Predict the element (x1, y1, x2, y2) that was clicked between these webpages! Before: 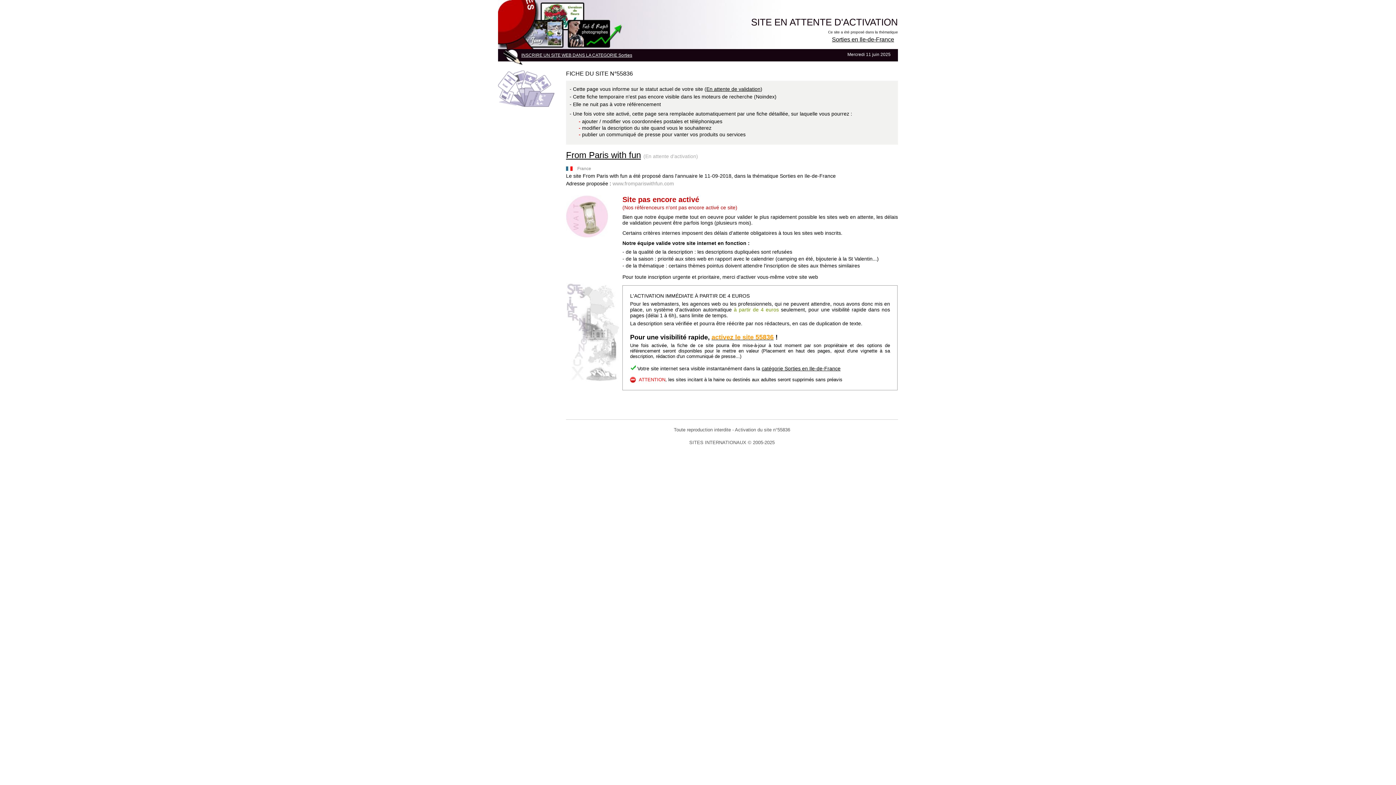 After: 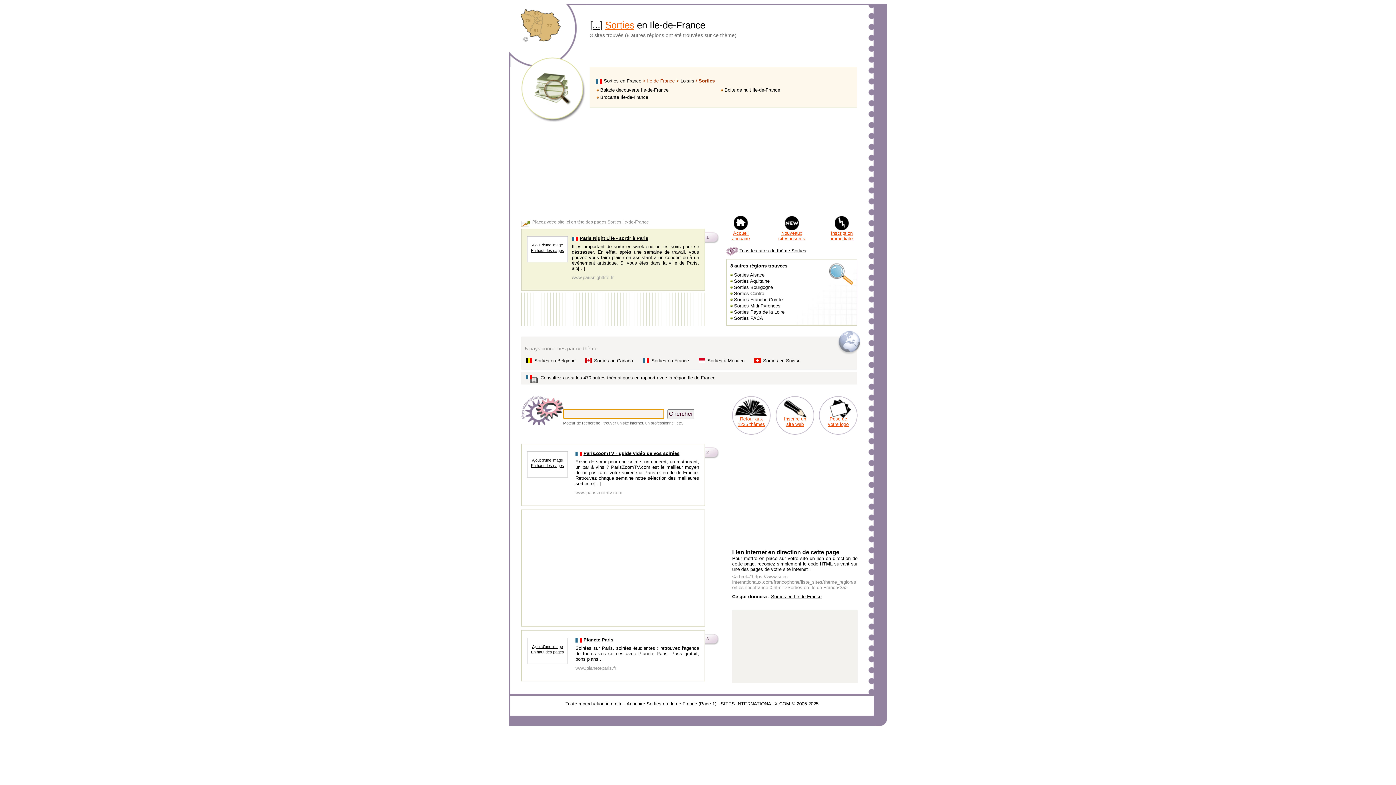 Action: label: Sorties en Ile-de-France bbox: (832, 36, 894, 42)